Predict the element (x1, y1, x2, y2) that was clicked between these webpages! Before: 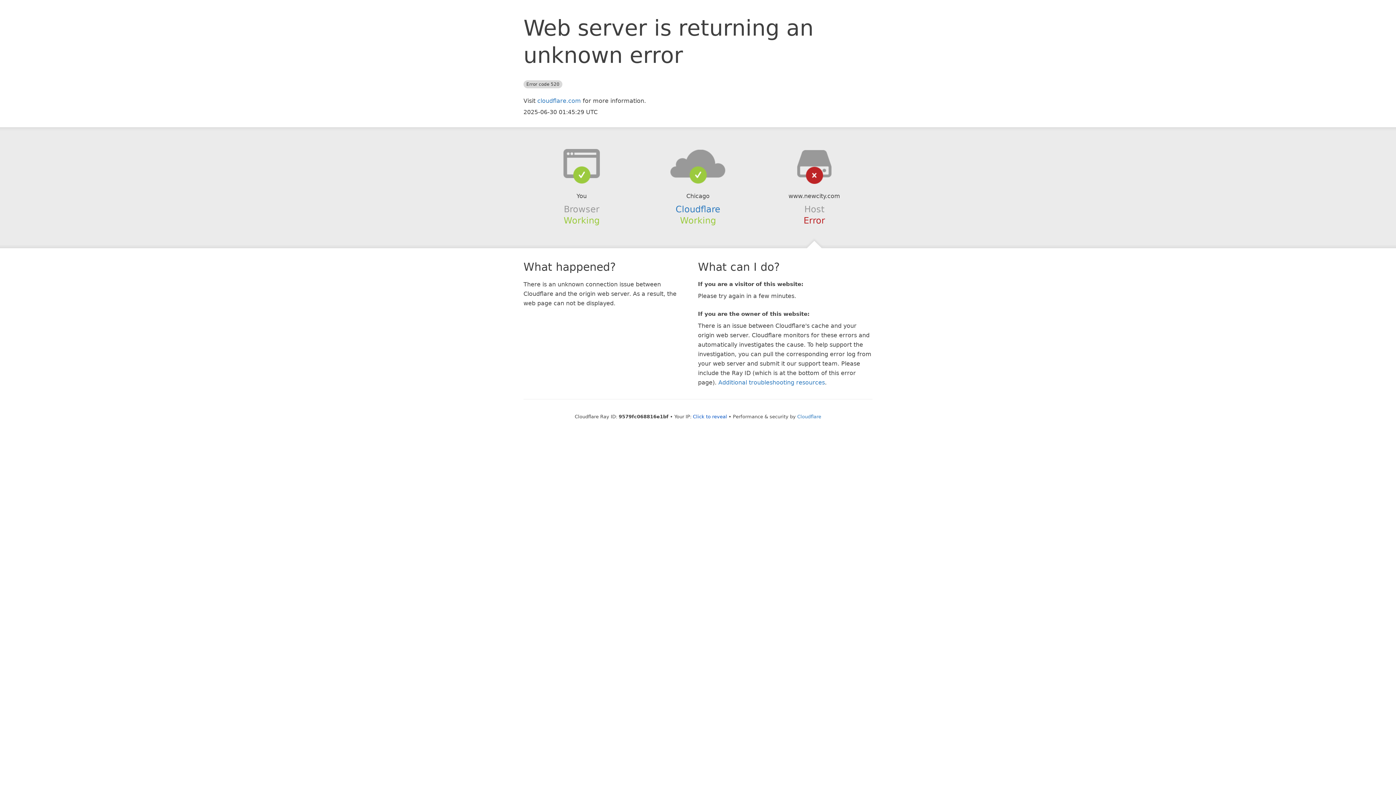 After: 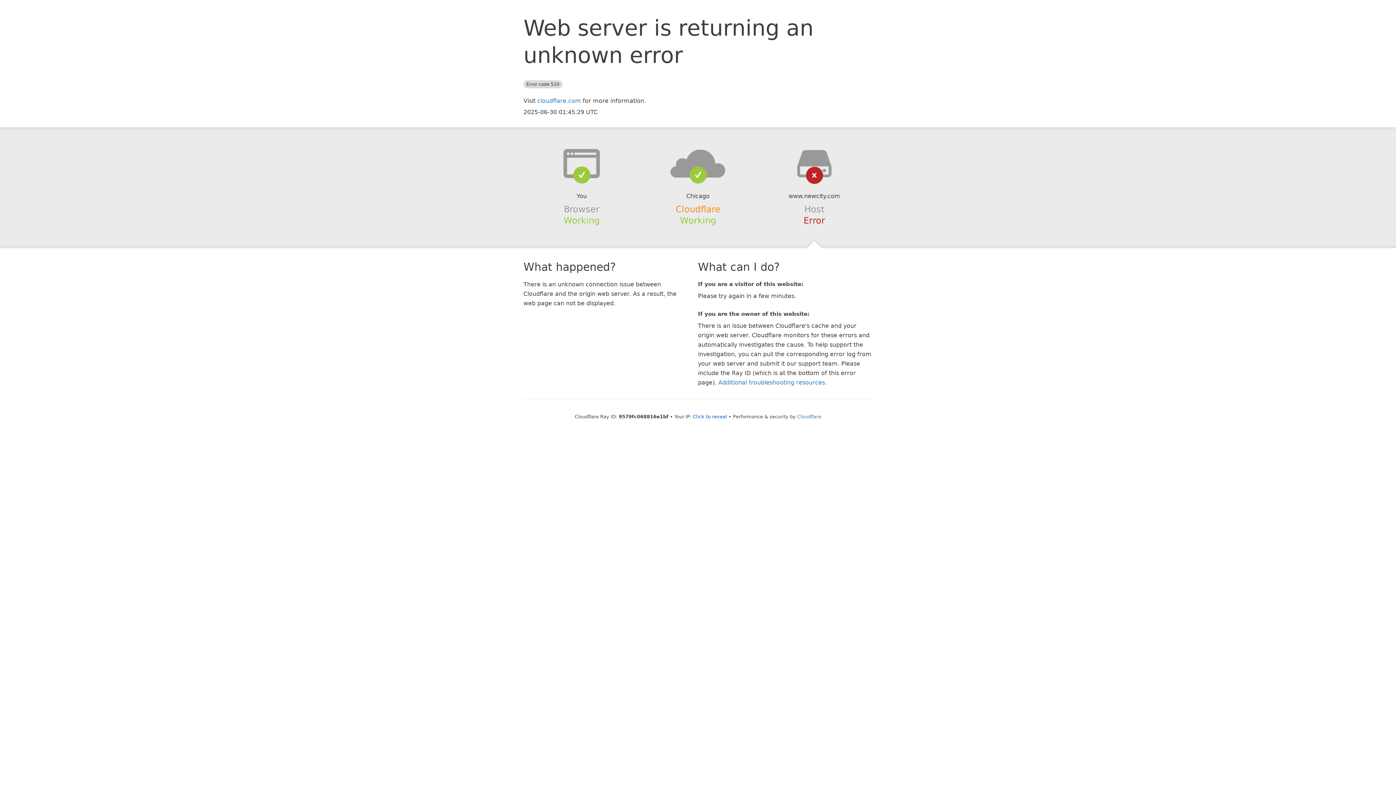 Action: label: Cloudflare bbox: (675, 204, 720, 214)